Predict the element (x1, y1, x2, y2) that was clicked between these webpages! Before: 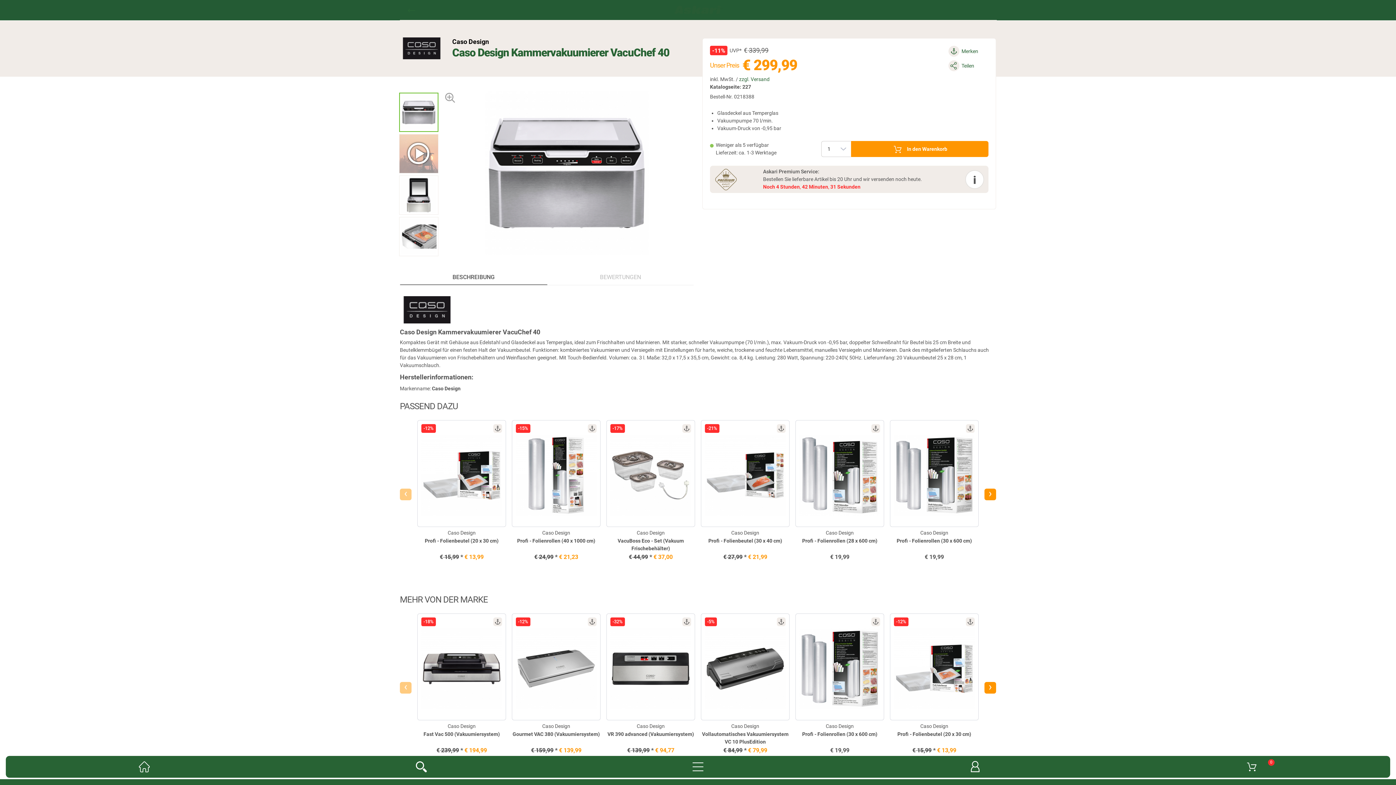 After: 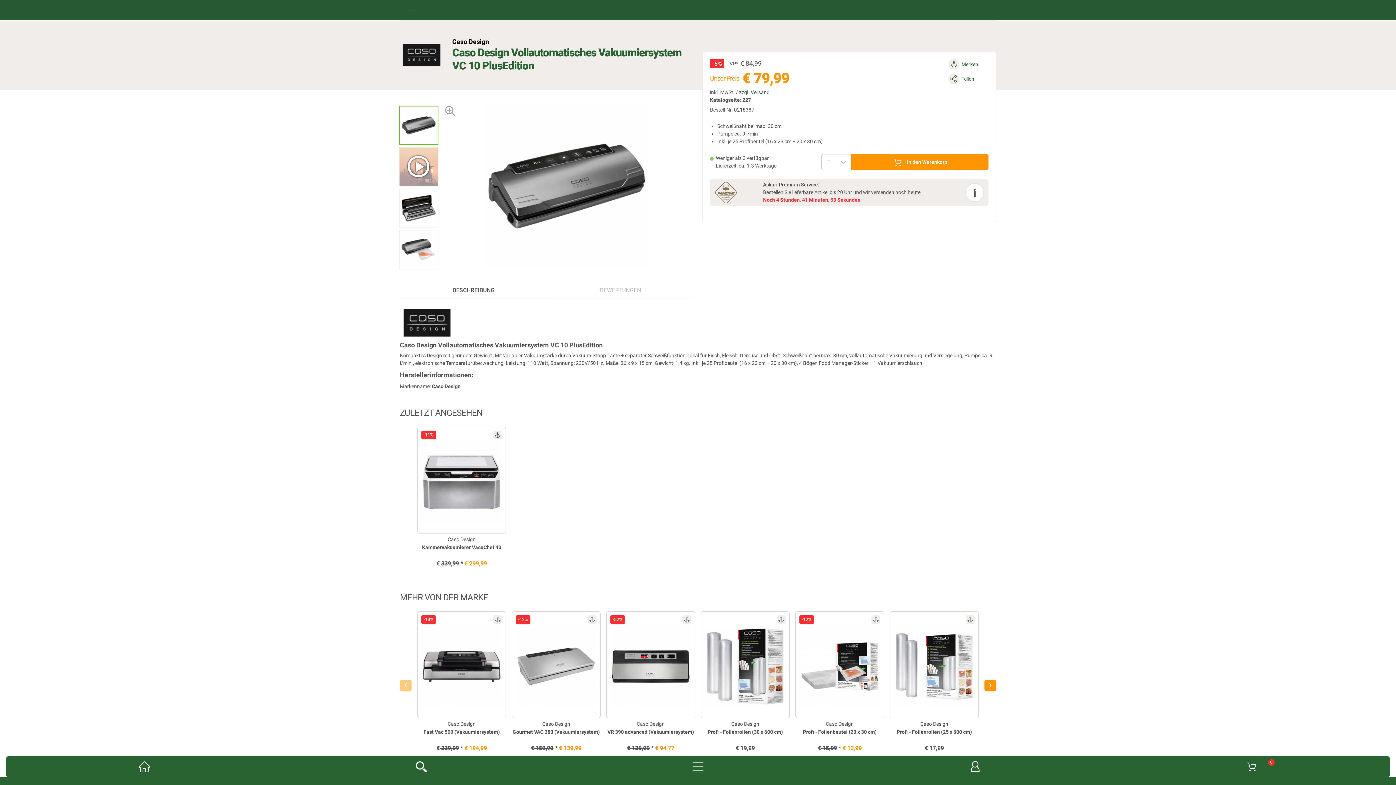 Action: bbox: (701, 613, 789, 746) label: -5%
Caso Design
Vollautomatisches Vakuumiersystem VC 10 PlusEdition